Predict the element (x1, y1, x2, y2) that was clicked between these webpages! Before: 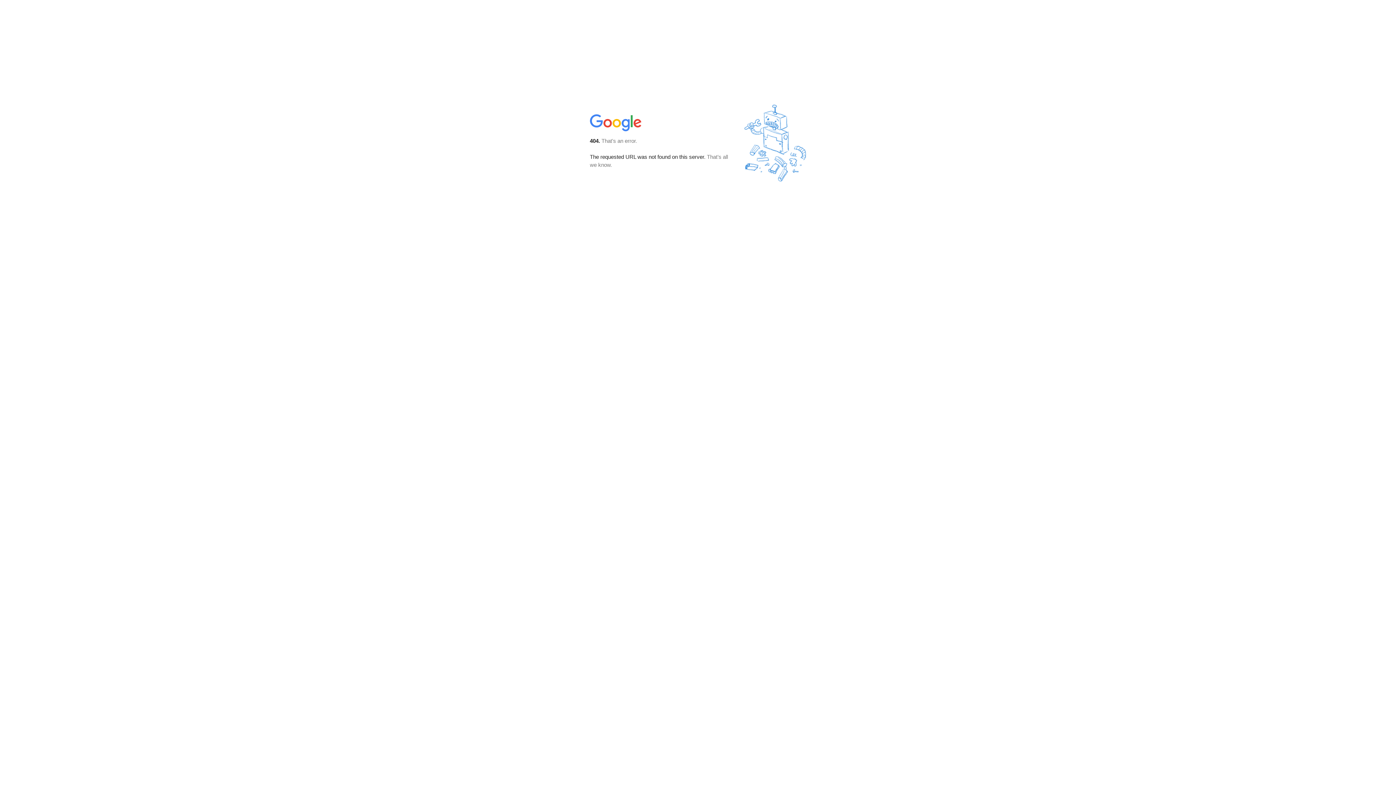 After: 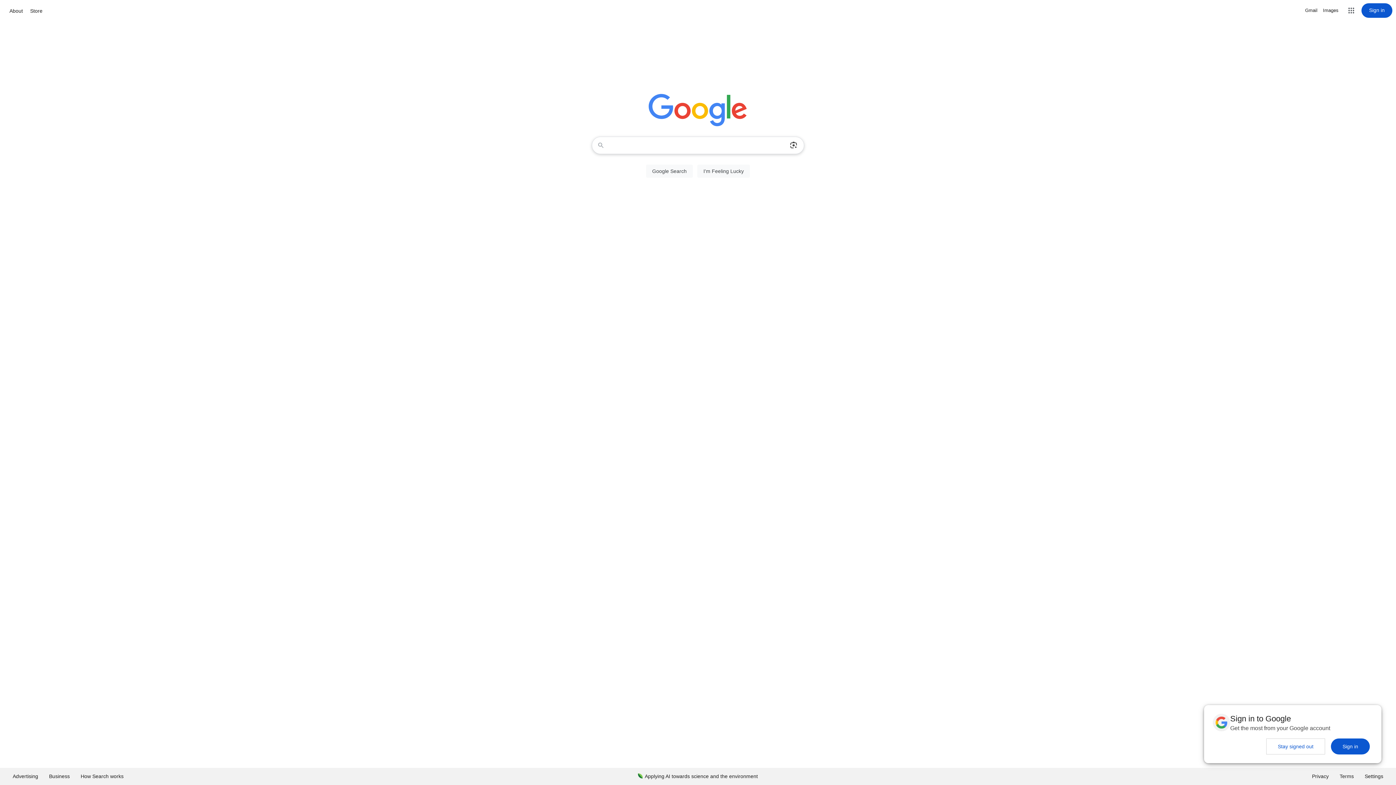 Action: bbox: (590, 127, 642, 134)